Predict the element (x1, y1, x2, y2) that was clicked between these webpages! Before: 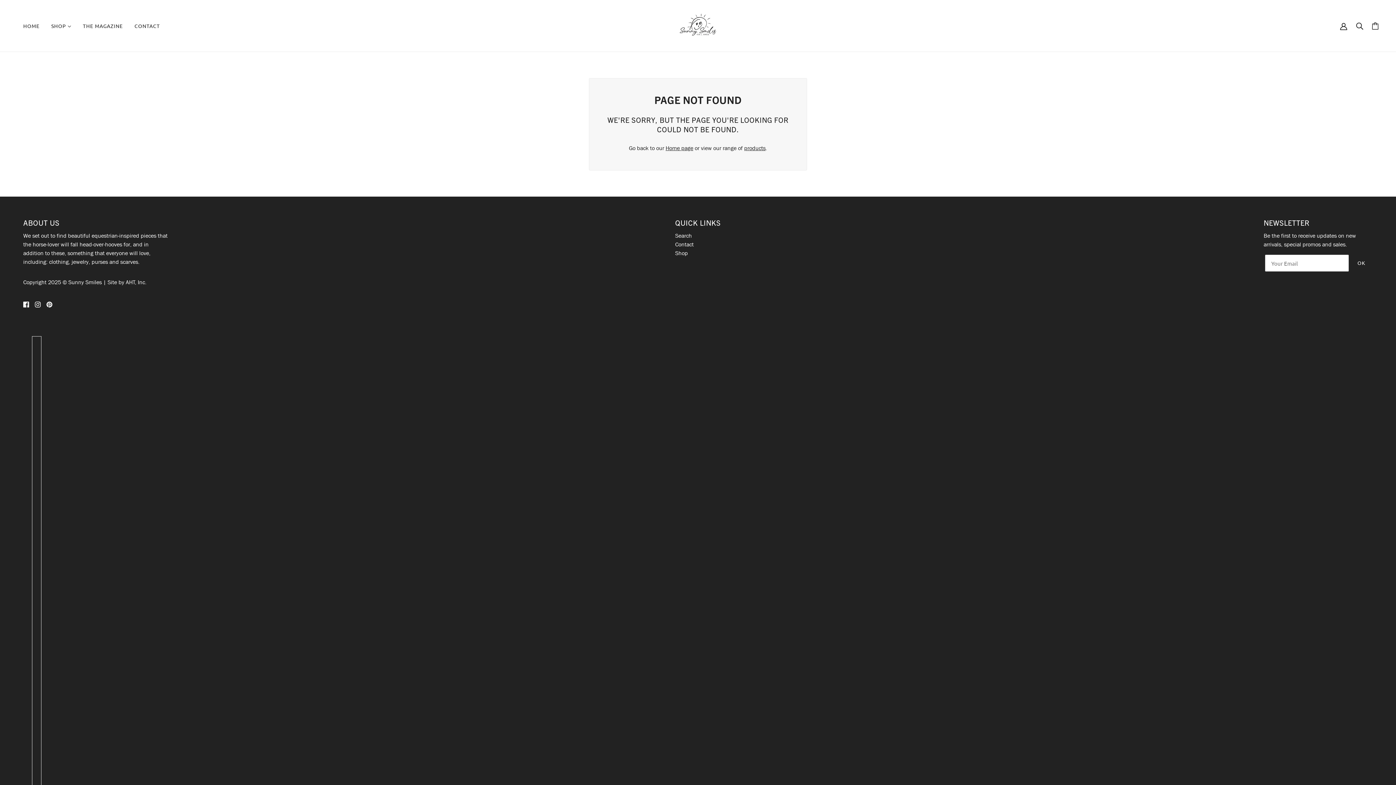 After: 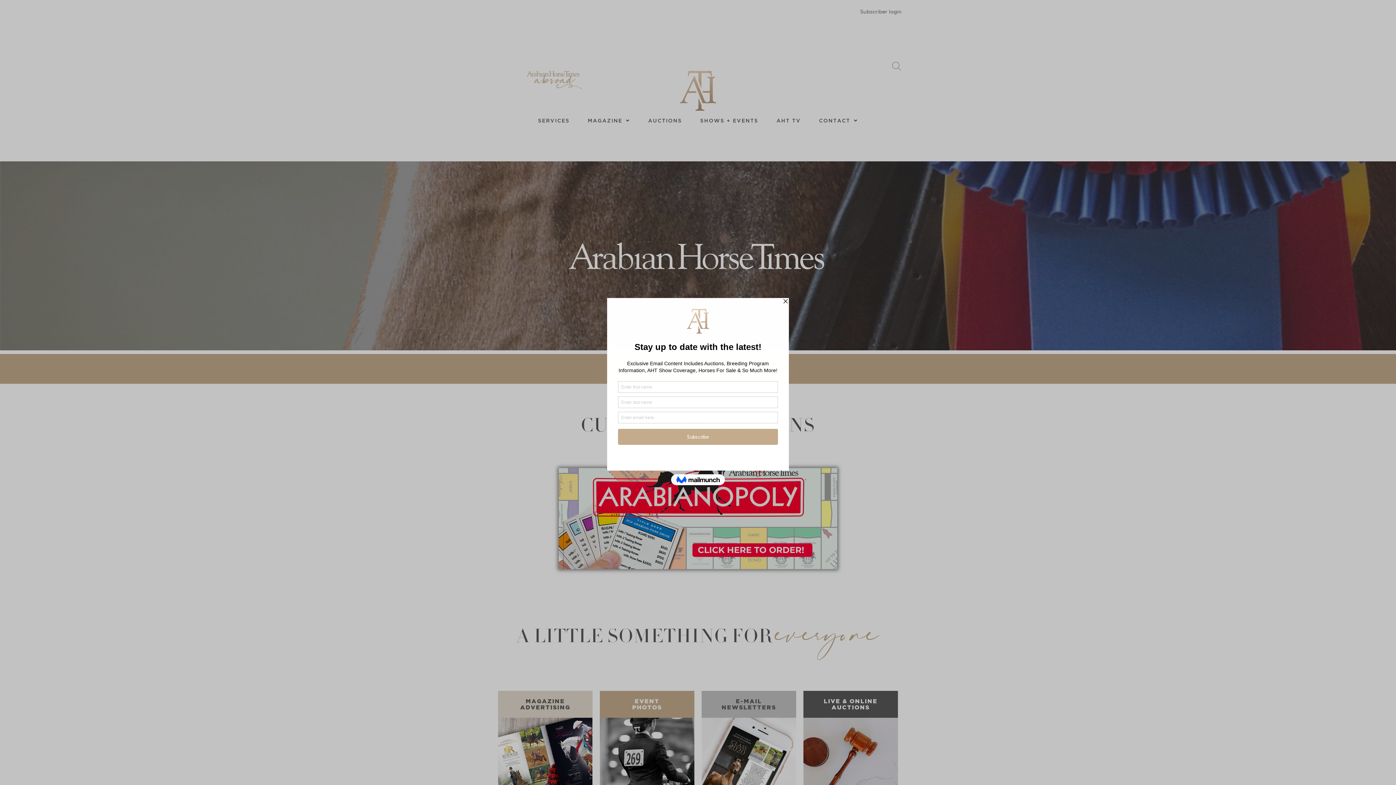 Action: label: THE MAGAZINE bbox: (77, 11, 128, 40)